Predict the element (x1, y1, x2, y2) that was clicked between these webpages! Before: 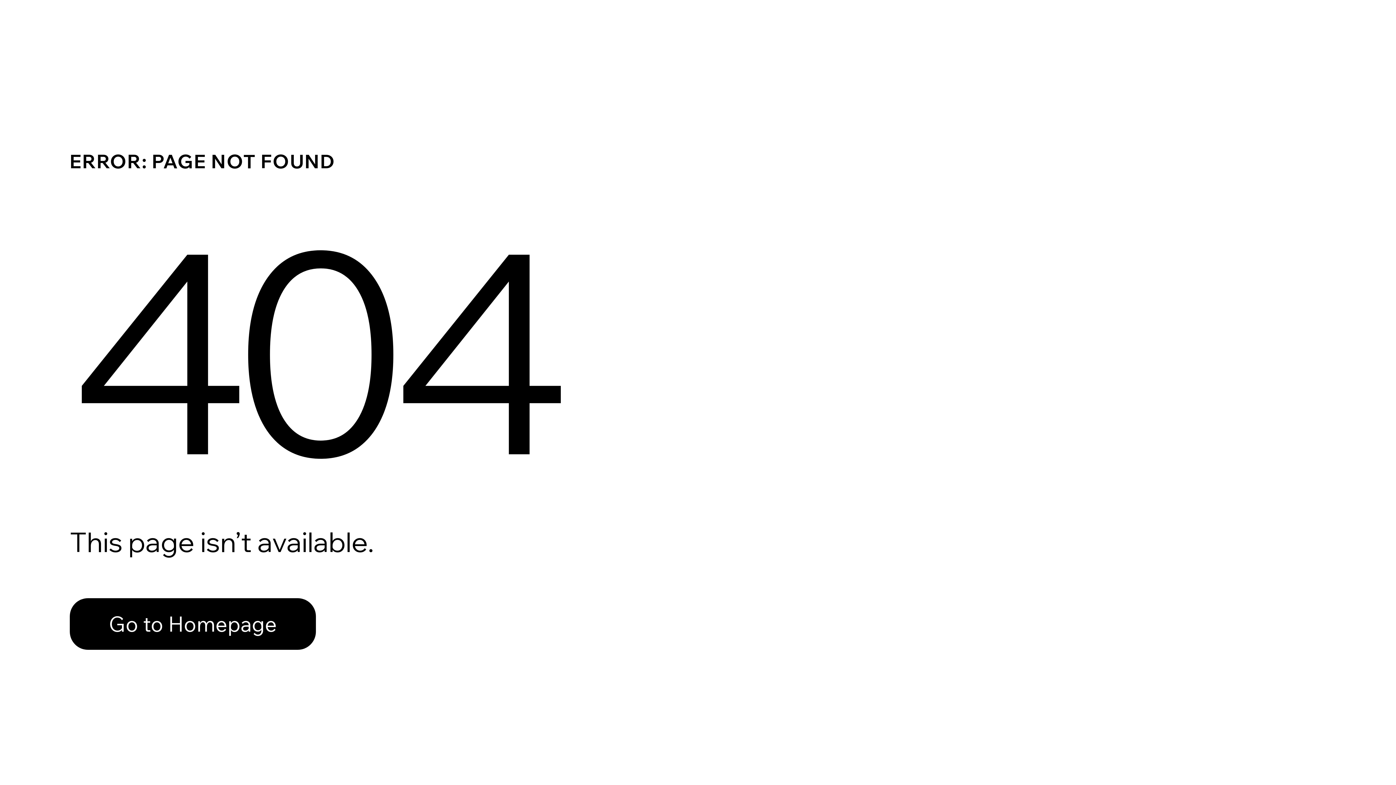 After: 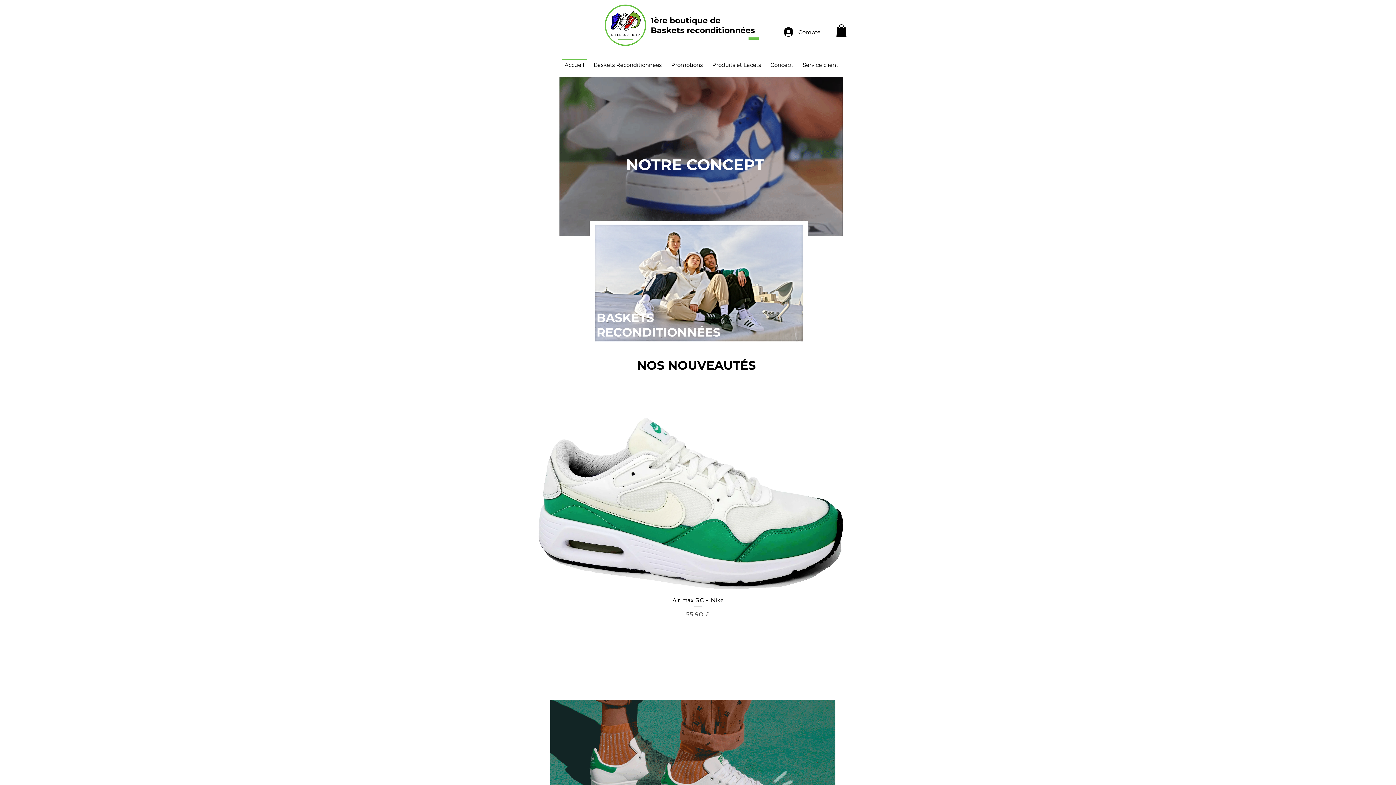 Action: label: Go to Homepage bbox: (69, 582, 768, 659)